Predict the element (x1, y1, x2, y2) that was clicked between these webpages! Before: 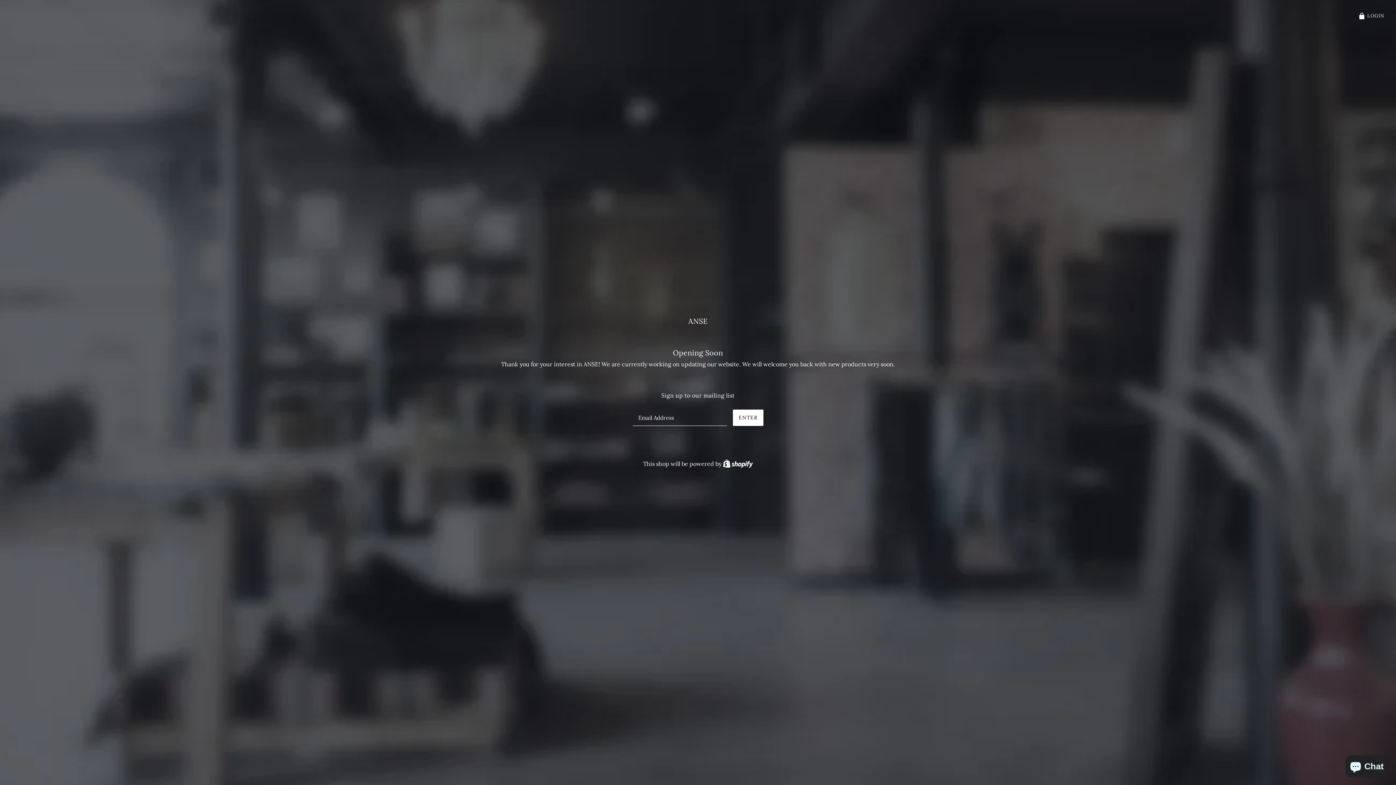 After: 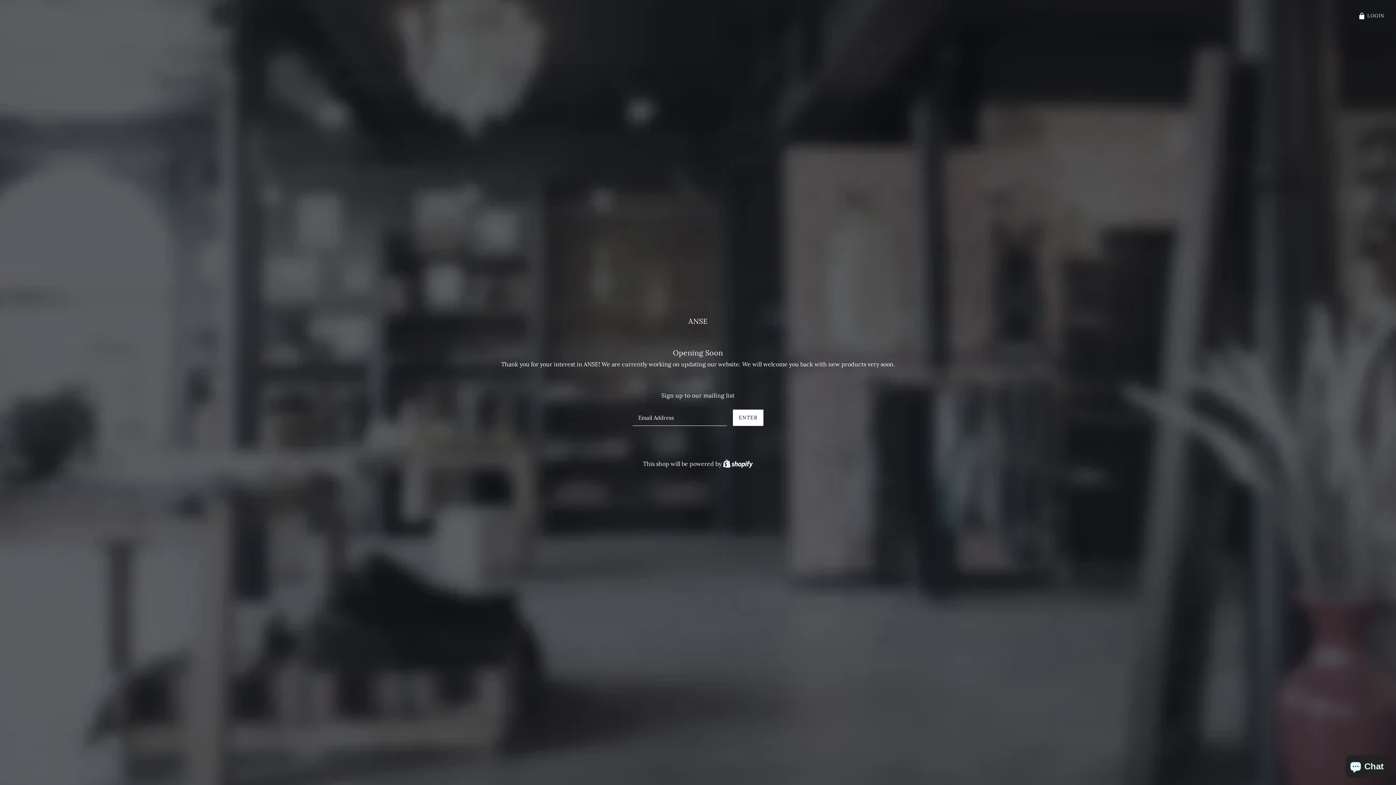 Action: label: ANSE bbox: (688, 316, 707, 325)